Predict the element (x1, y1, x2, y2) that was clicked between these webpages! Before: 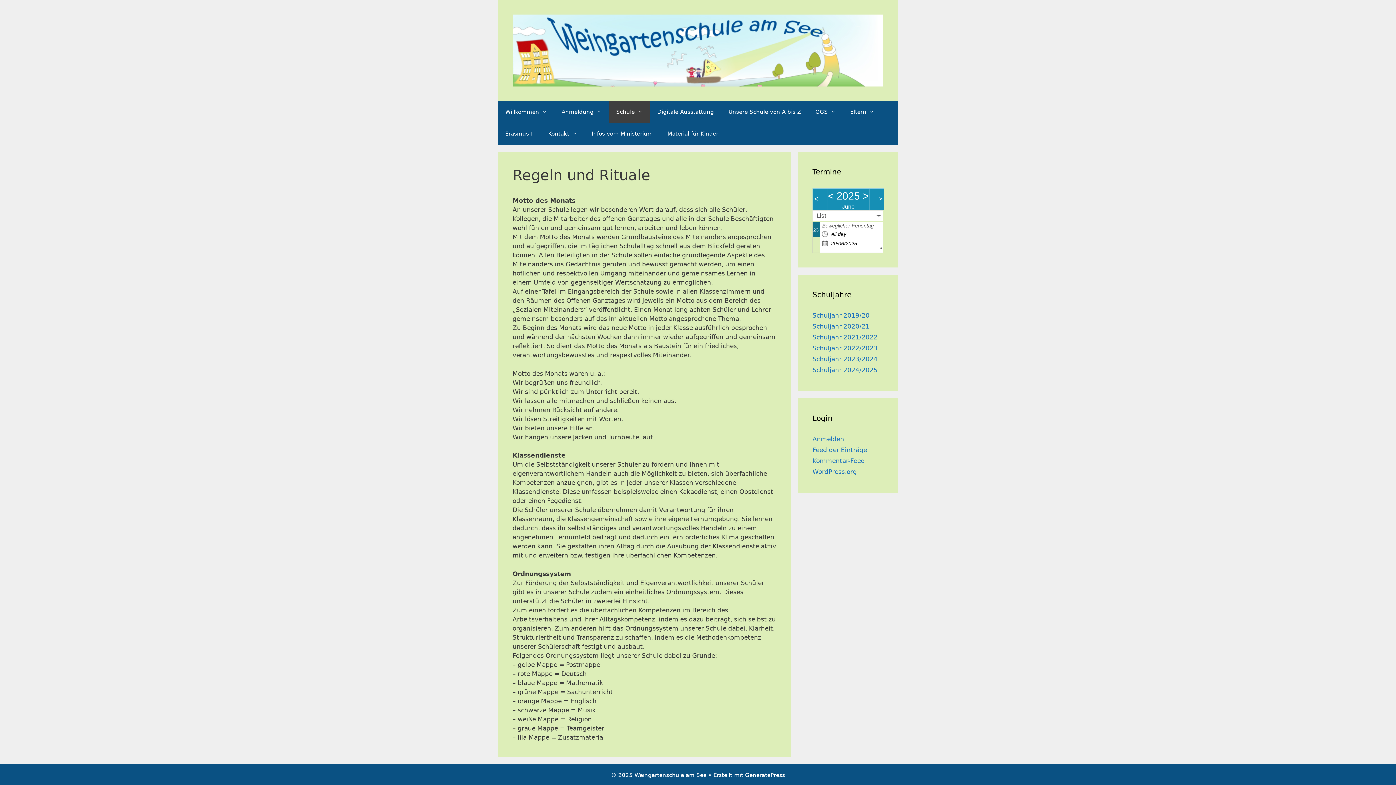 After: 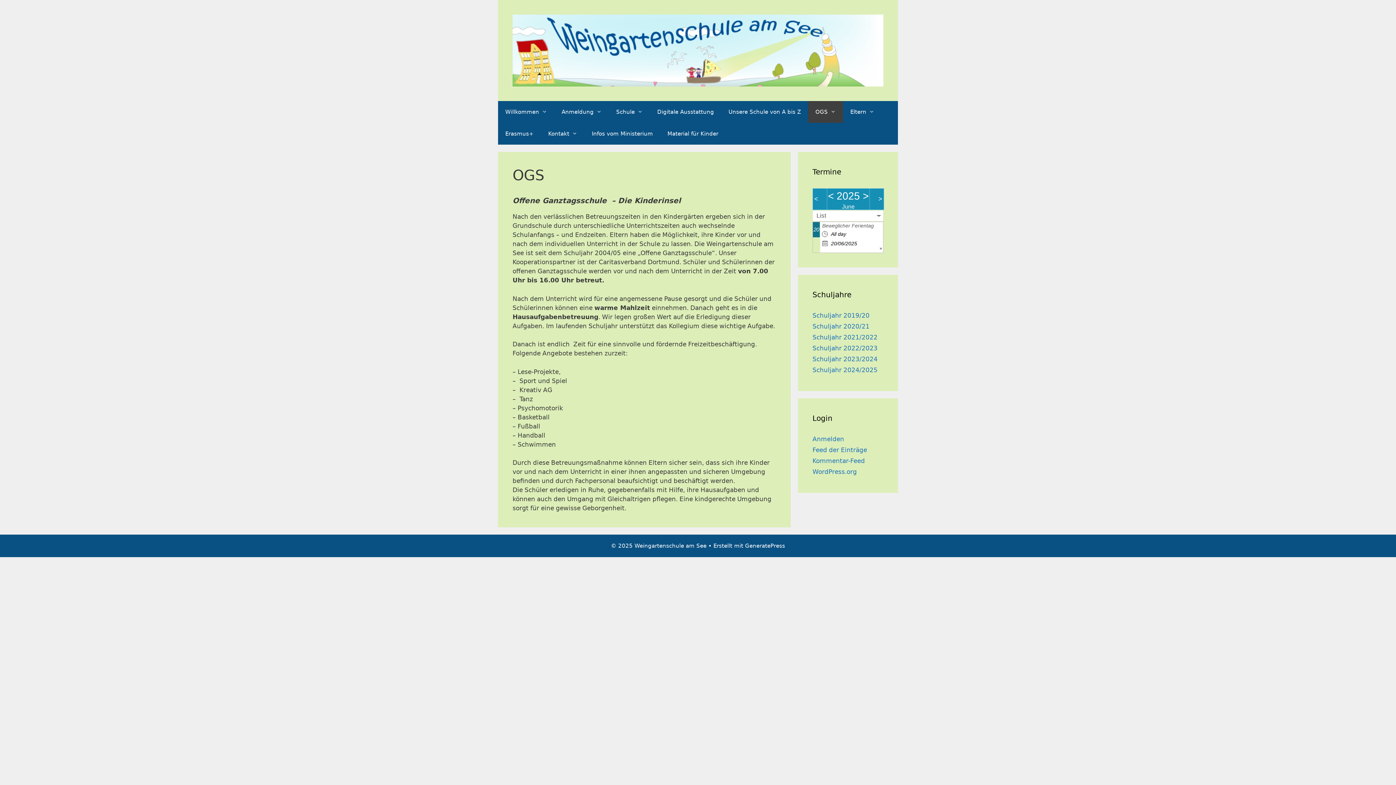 Action: bbox: (808, 101, 843, 123) label: OGS